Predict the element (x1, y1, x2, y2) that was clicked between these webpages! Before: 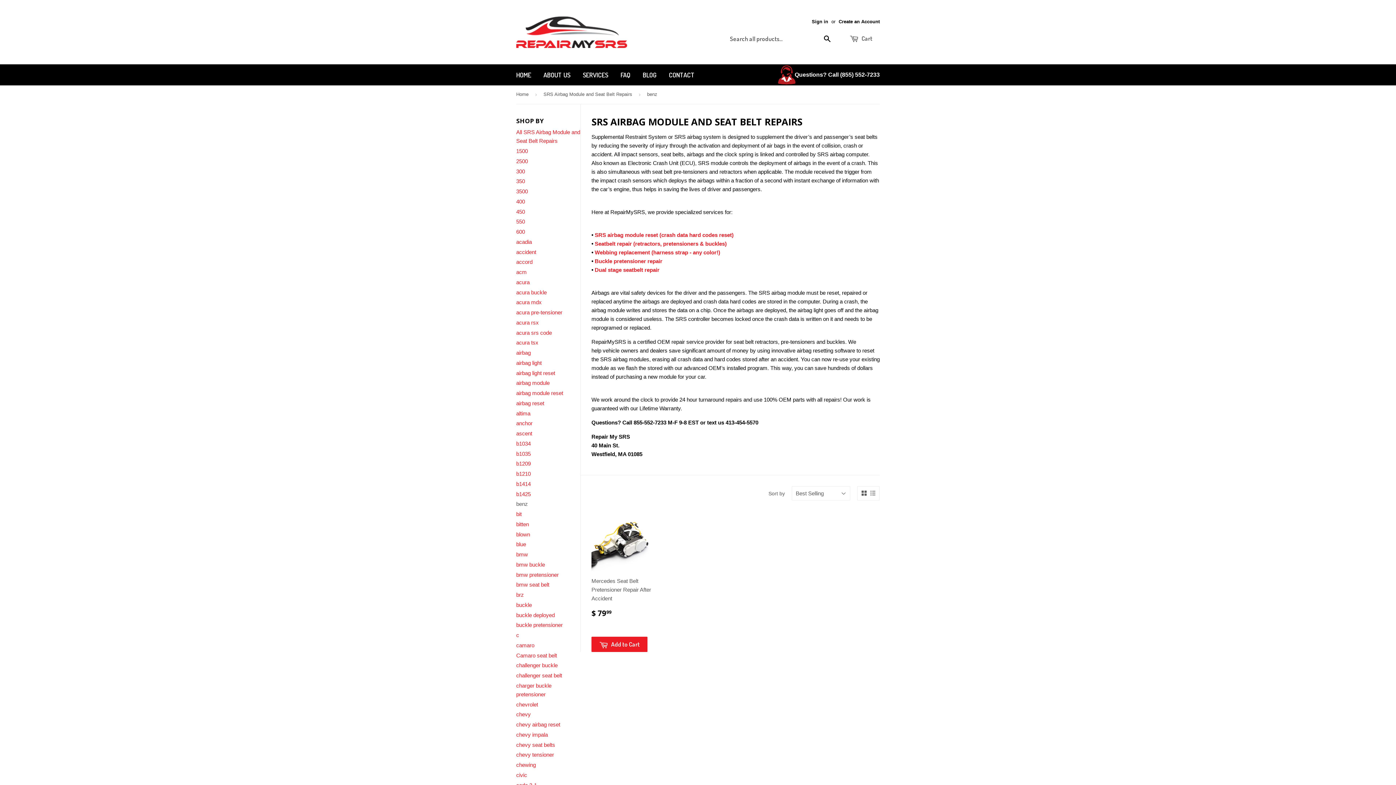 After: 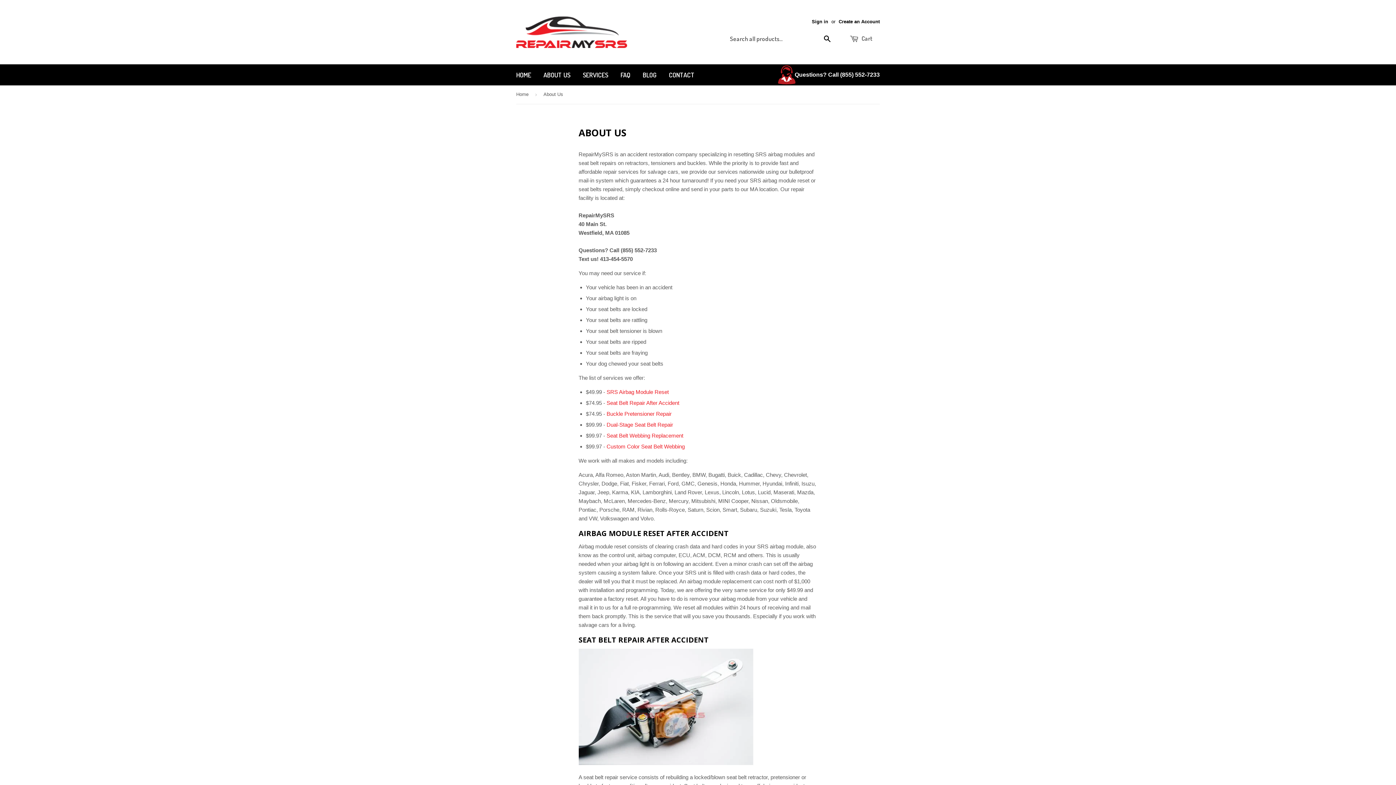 Action: label: ABOUT US bbox: (538, 64, 576, 85)